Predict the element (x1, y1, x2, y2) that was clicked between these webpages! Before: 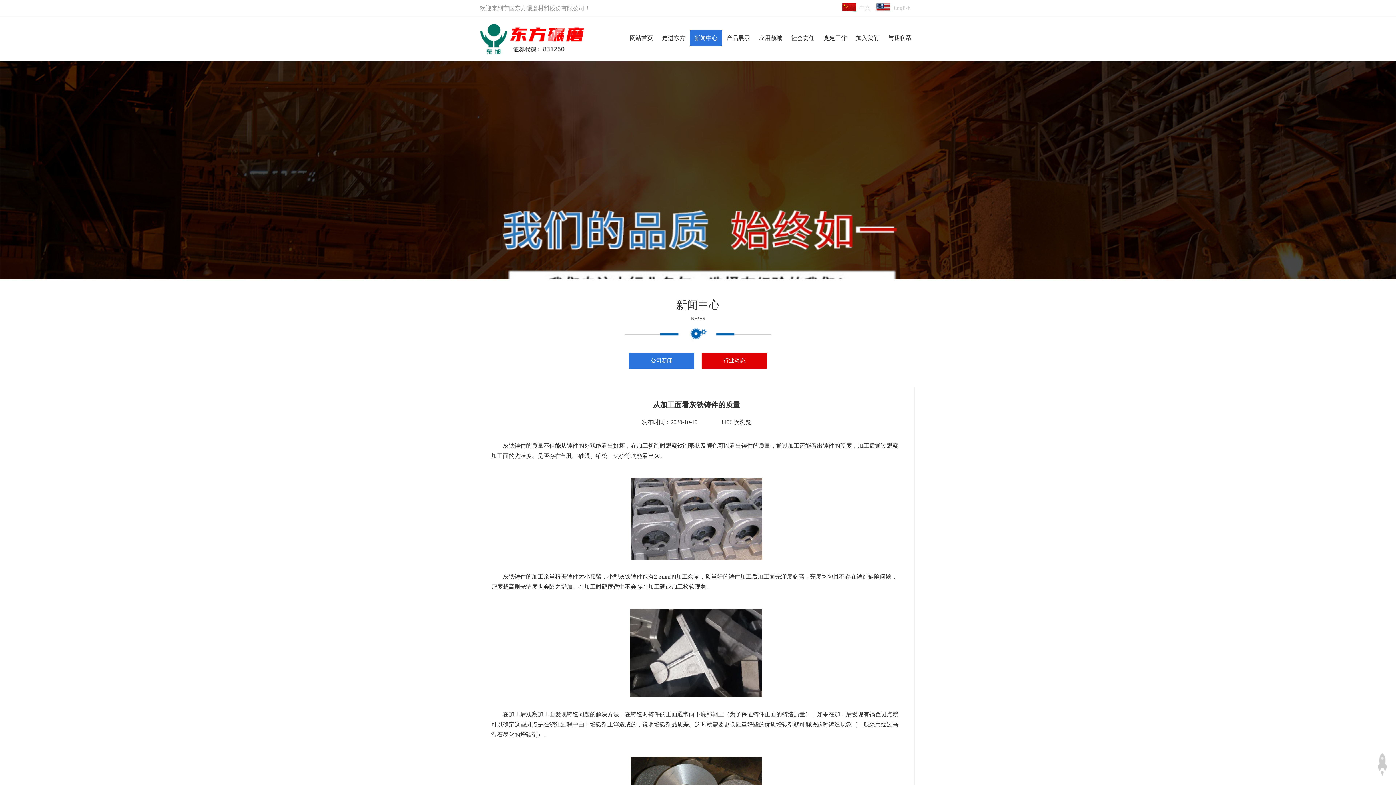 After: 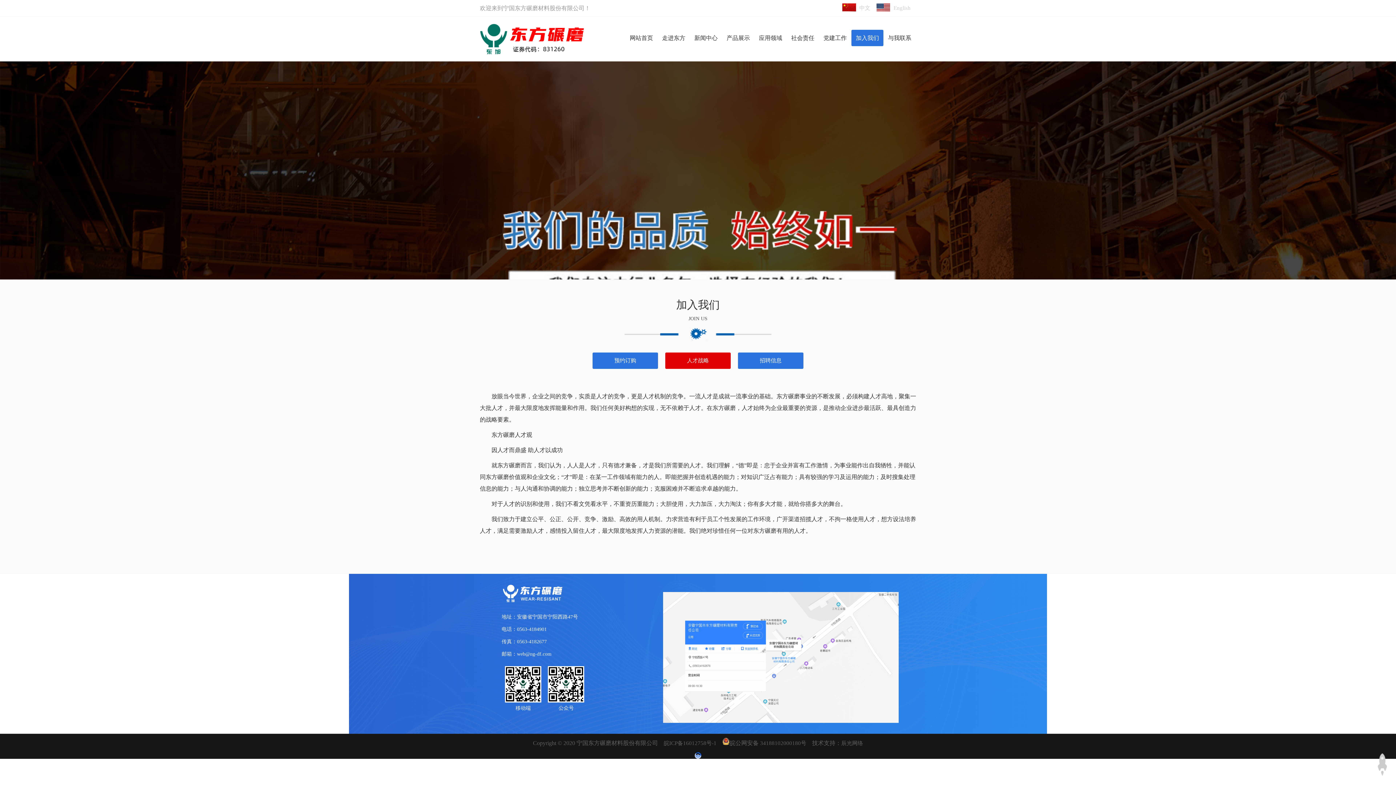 Action: label: 加入我们 bbox: (851, 29, 883, 46)